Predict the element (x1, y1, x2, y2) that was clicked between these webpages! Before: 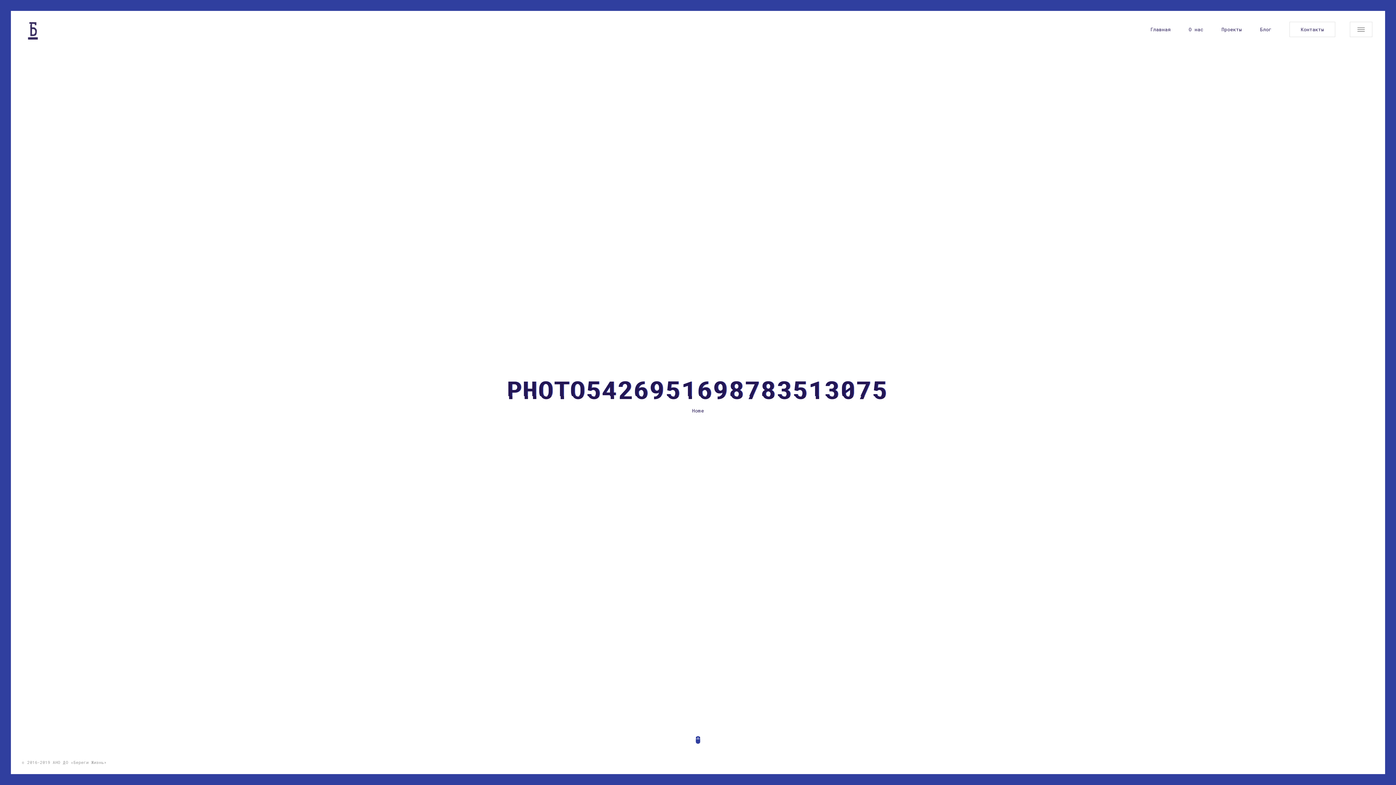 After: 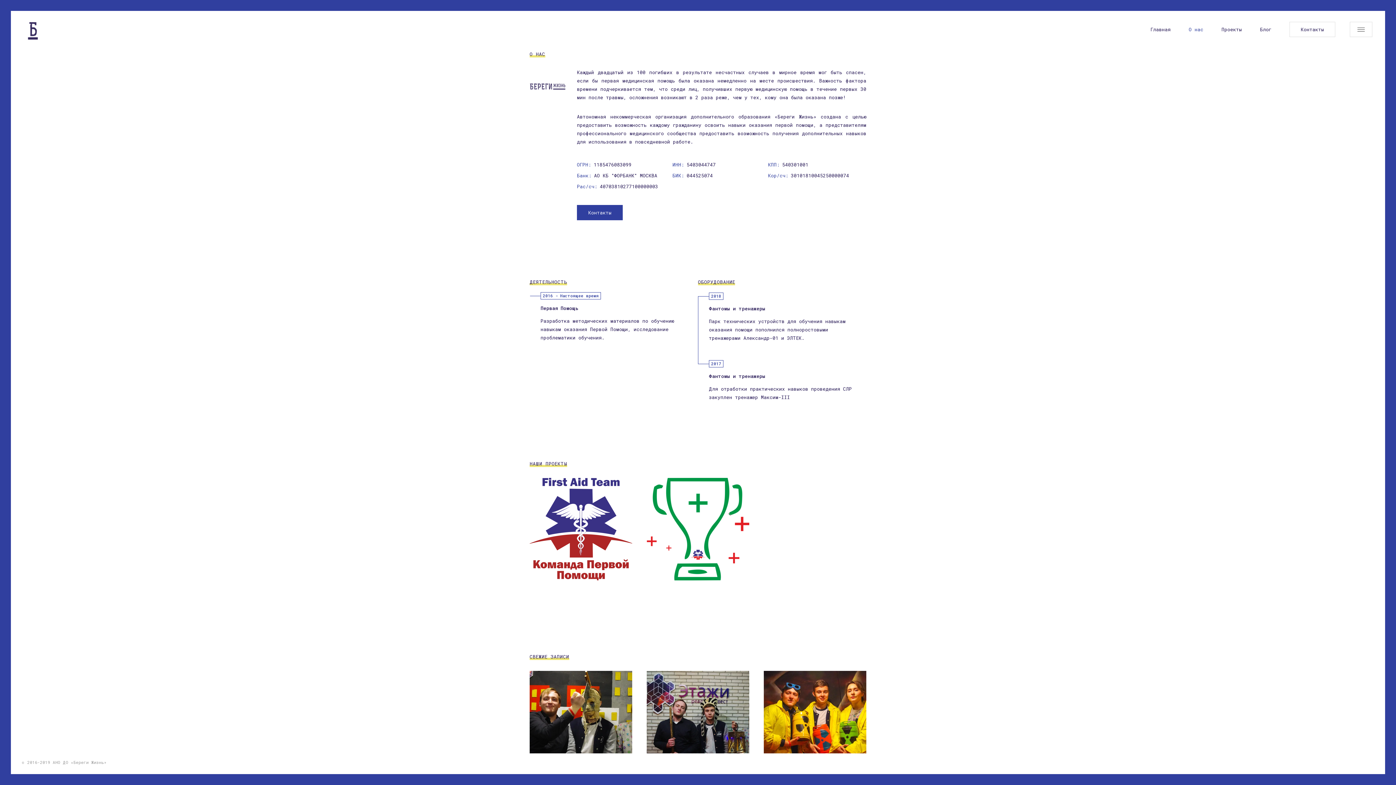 Action: label: О нас bbox: (1189, 21, 1203, 37)